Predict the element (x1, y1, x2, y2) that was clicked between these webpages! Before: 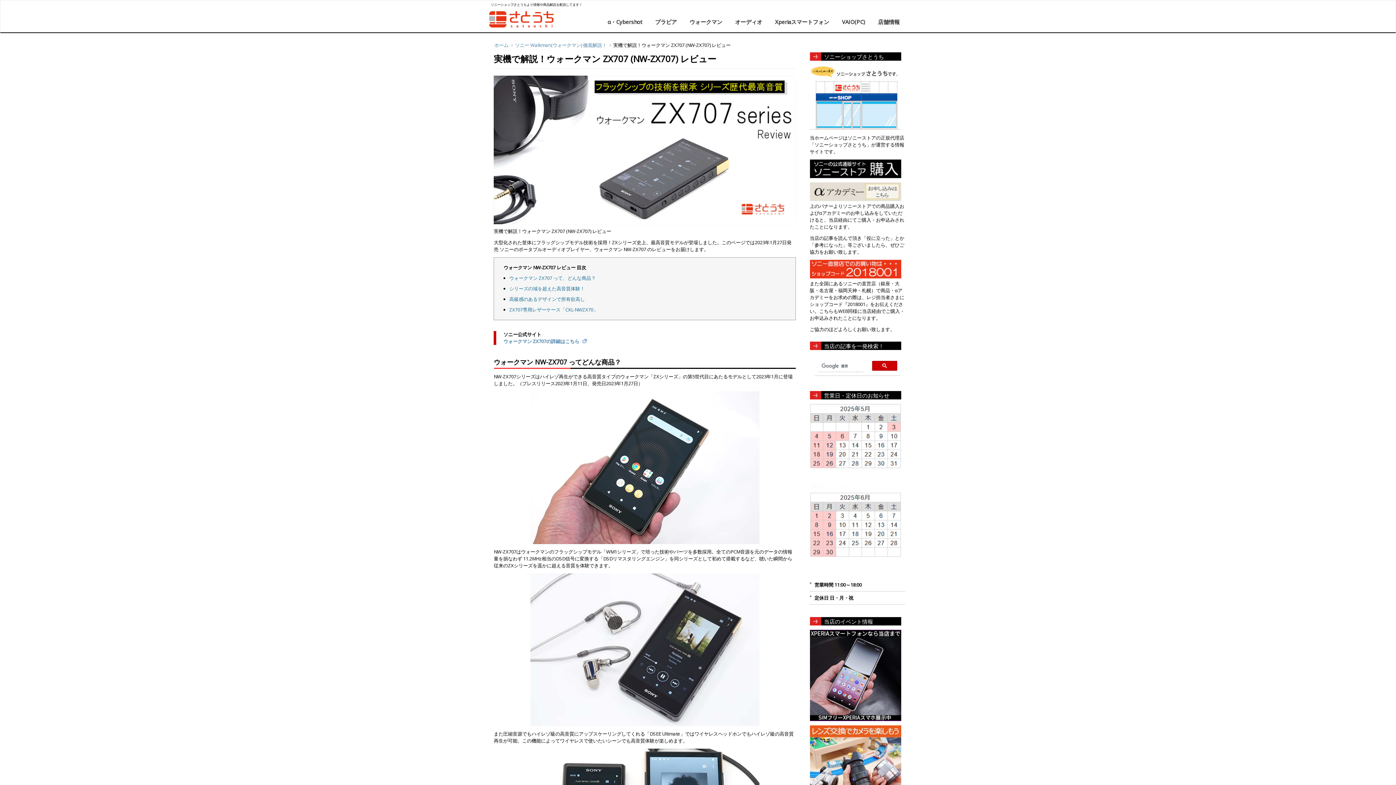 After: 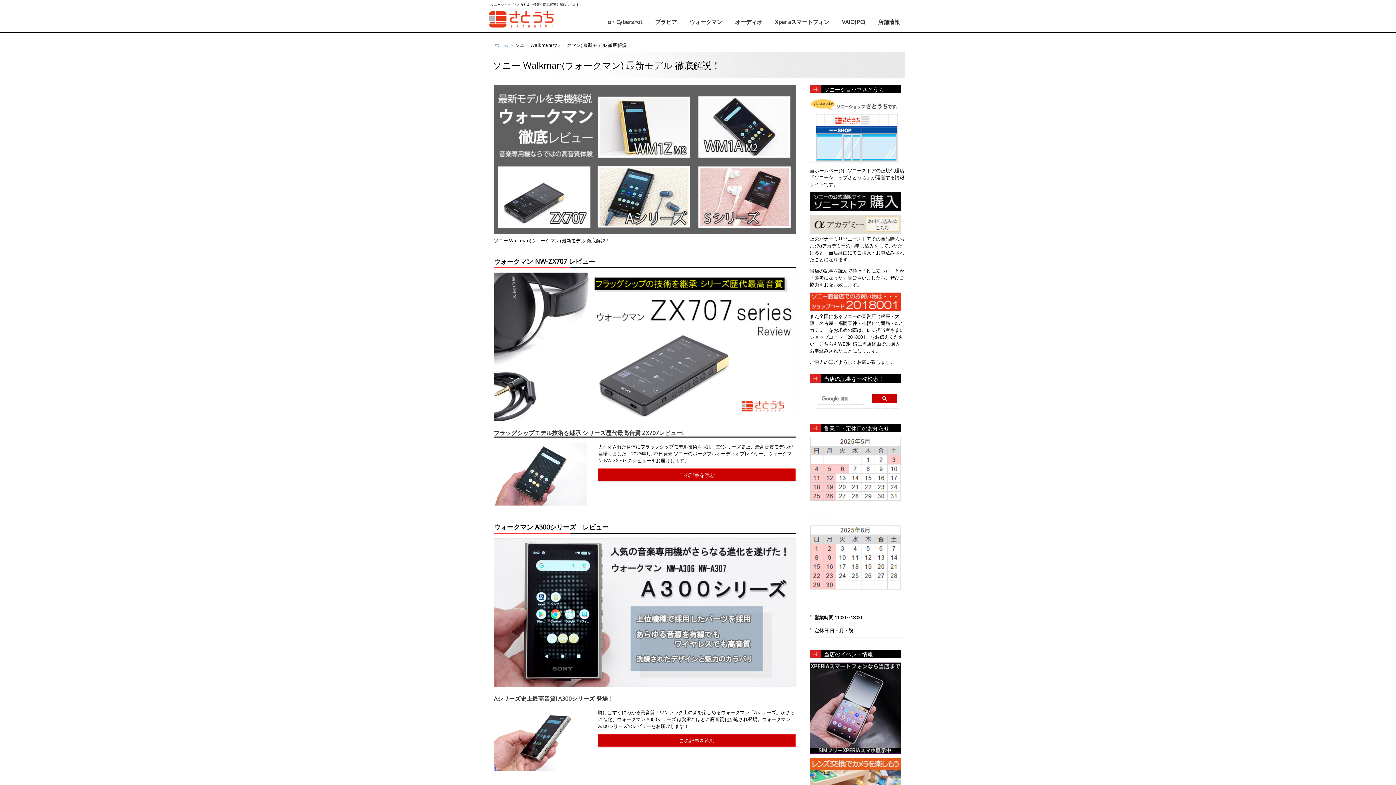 Action: label: ウォークマン bbox: (684, 14, 728, 28)